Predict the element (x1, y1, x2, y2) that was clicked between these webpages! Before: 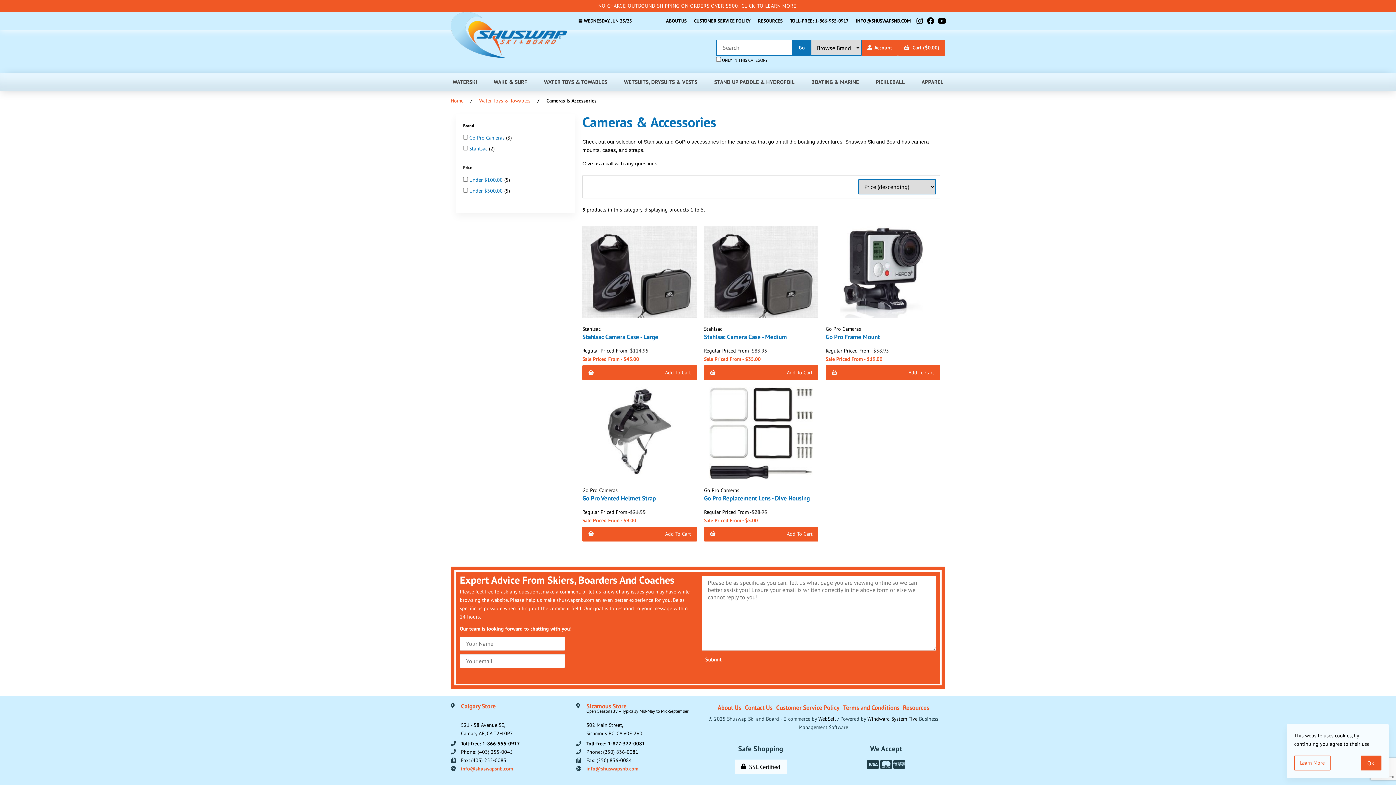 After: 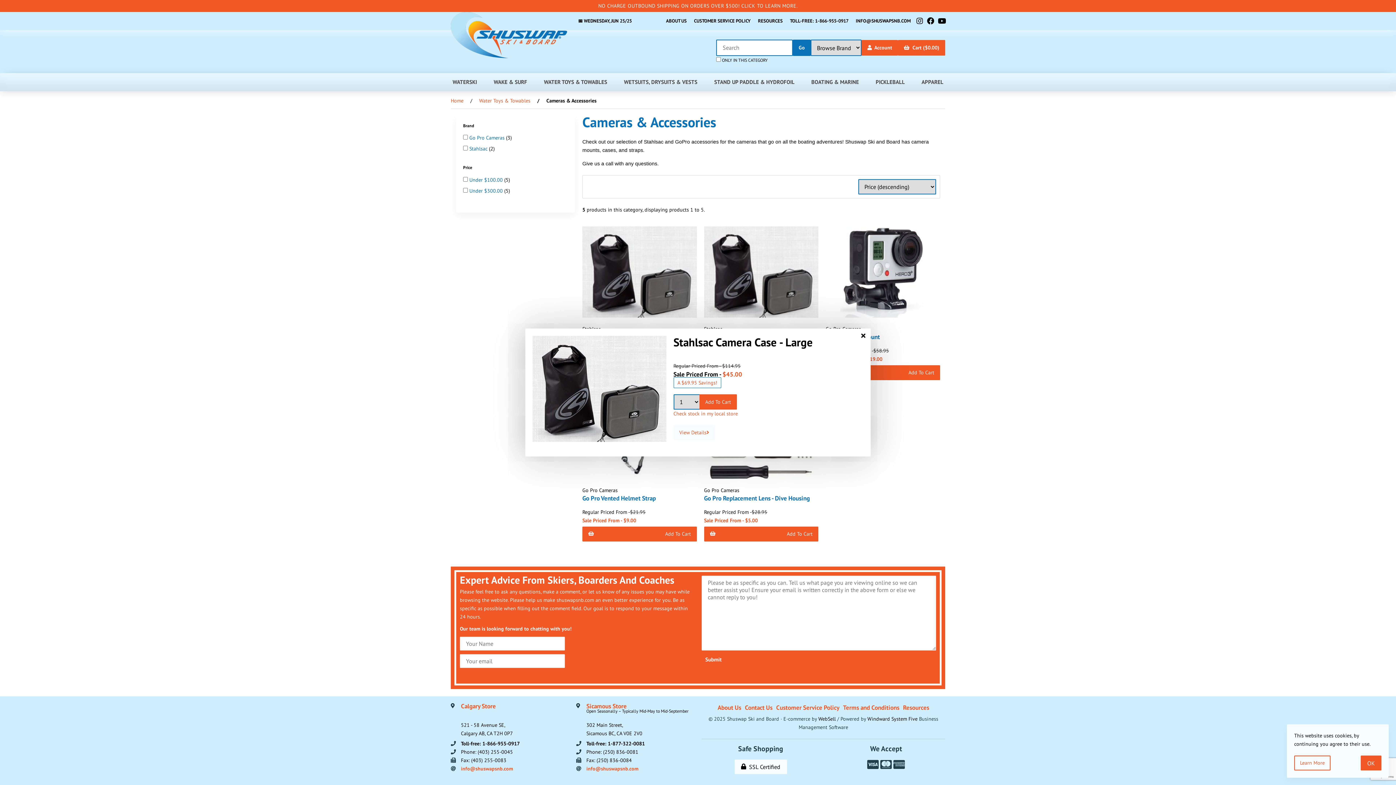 Action: bbox: (619, 285, 659, 300) label: Quick View